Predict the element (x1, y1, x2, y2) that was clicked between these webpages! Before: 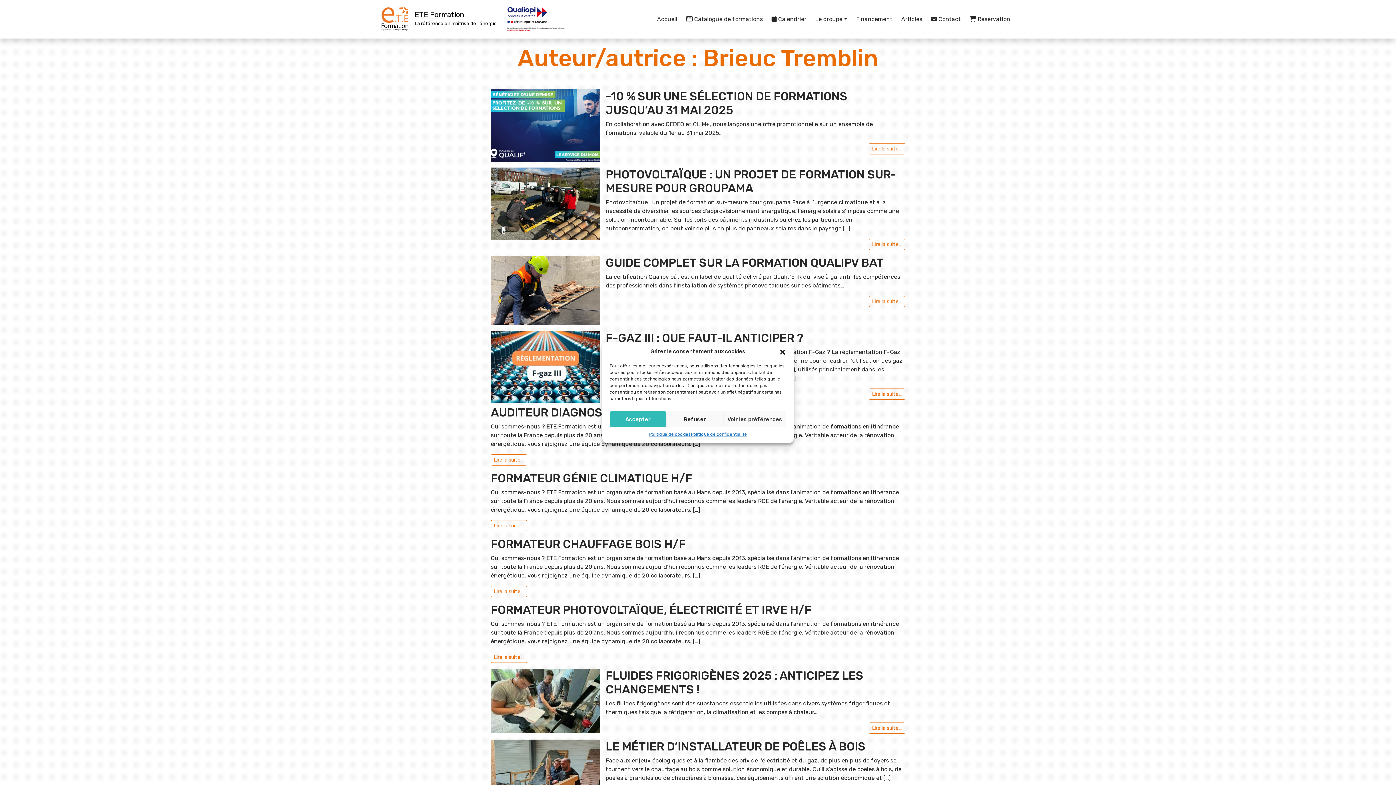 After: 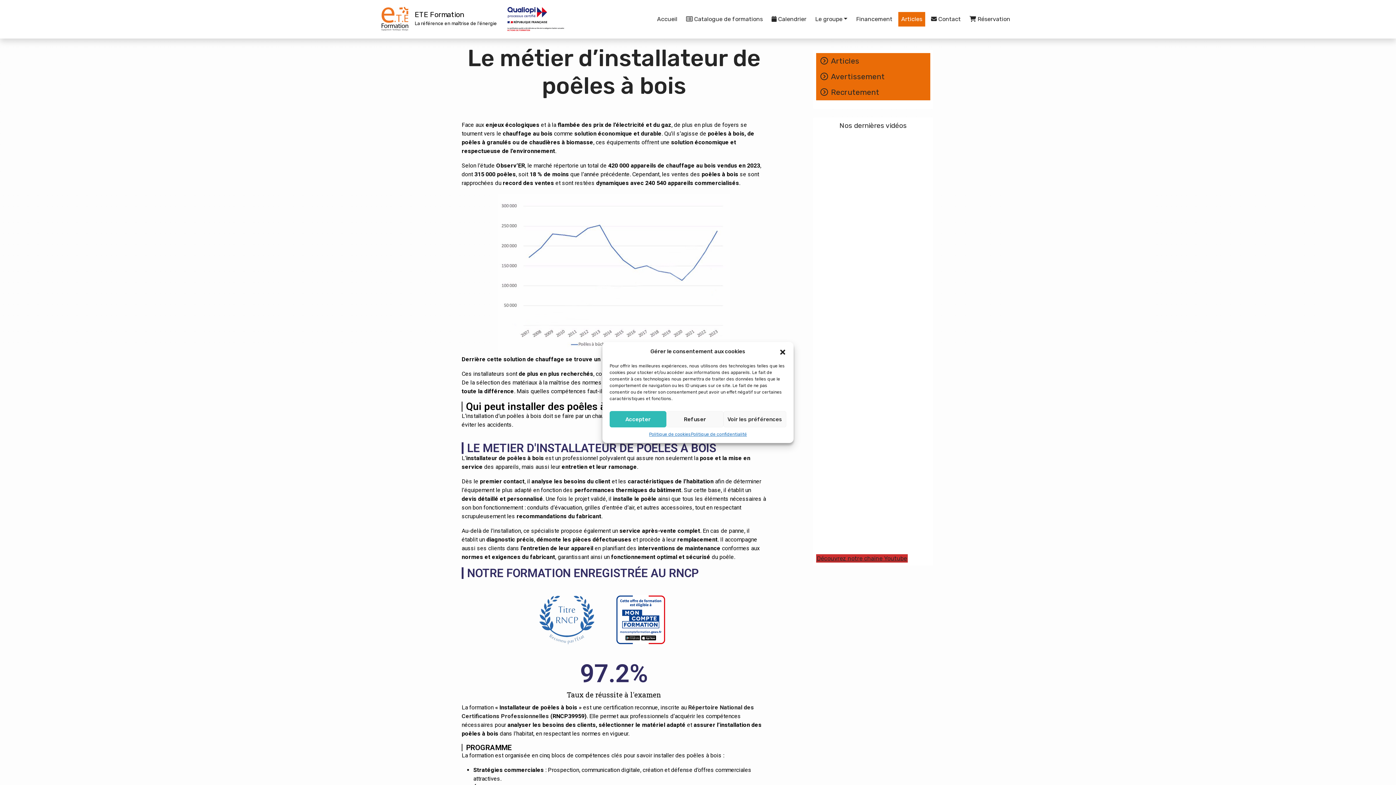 Action: bbox: (490, 740, 600, 812)